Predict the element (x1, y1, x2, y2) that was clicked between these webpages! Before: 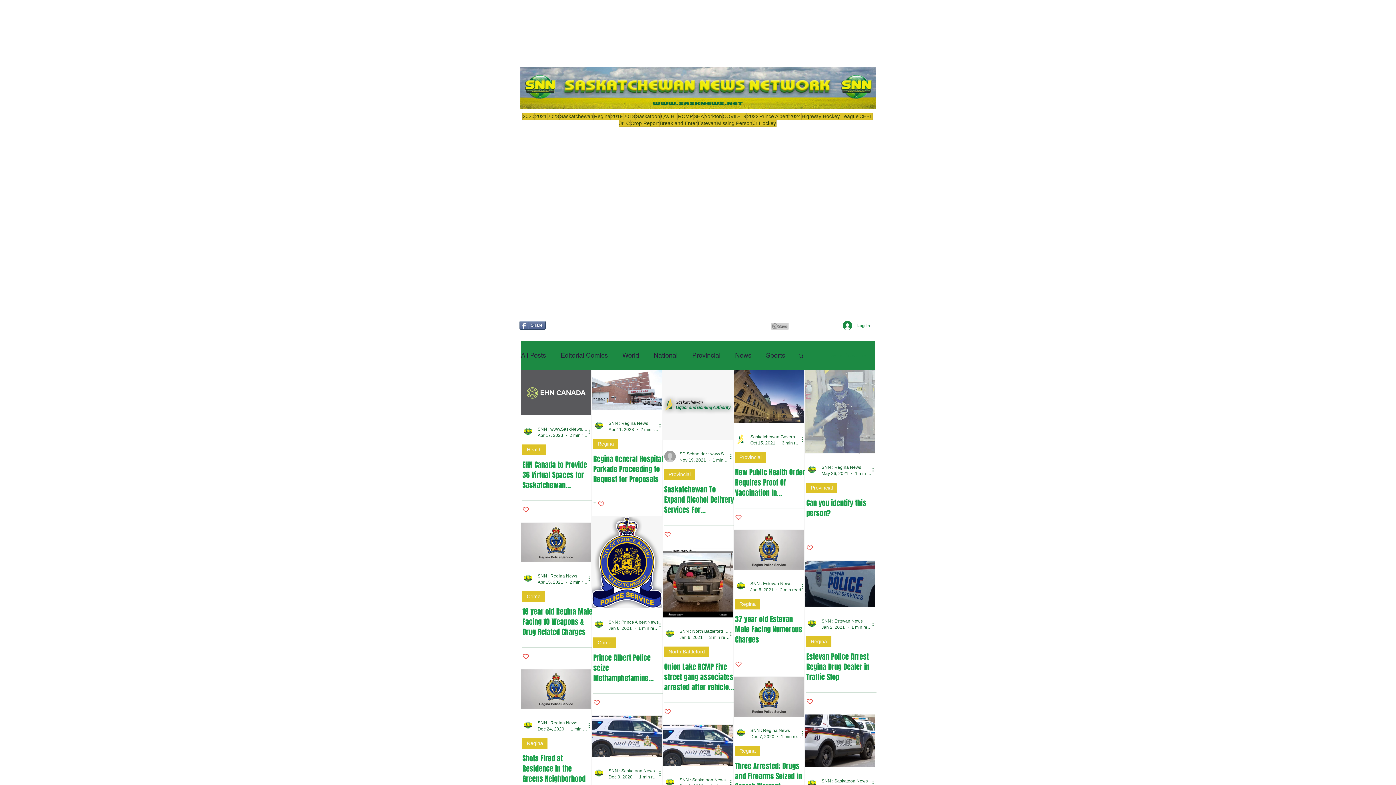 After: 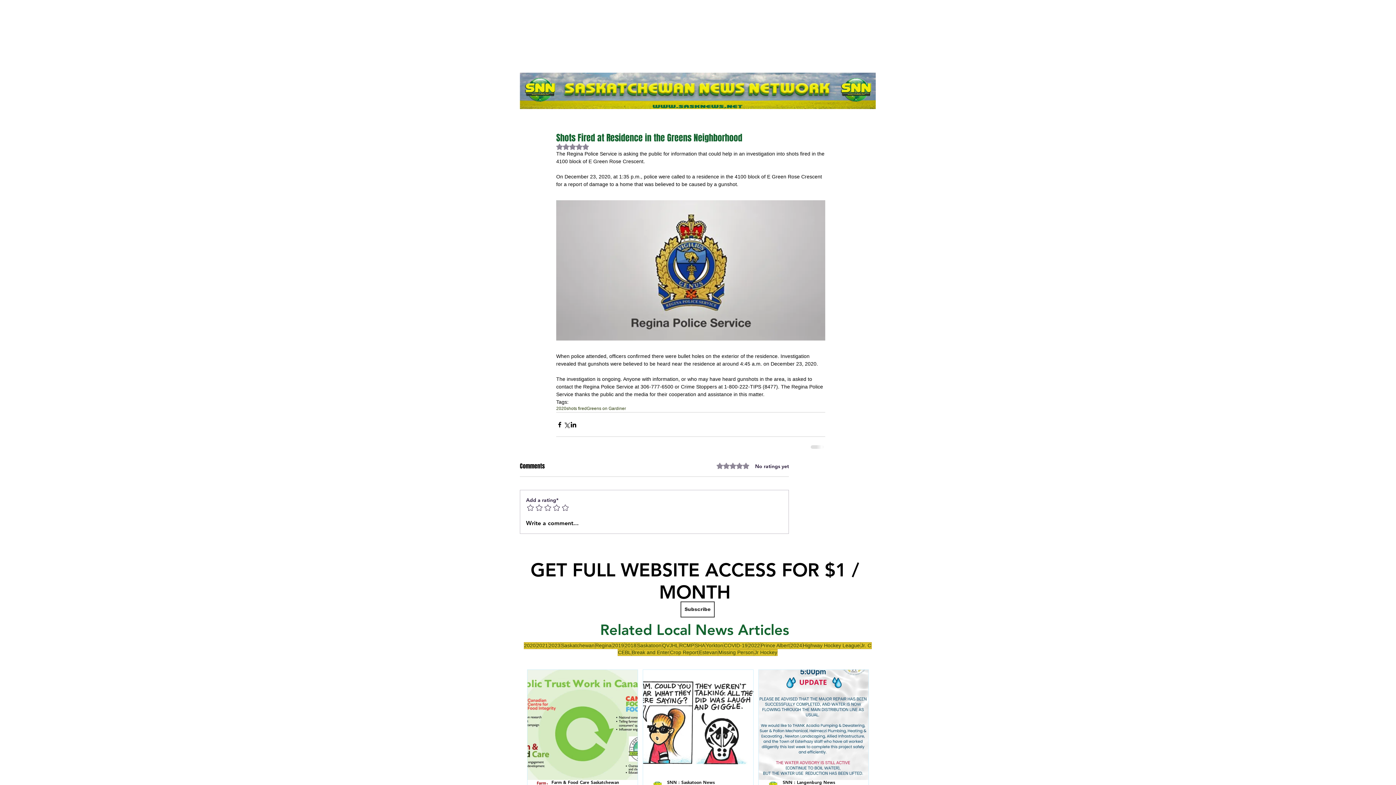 Action: bbox: (522, 753, 592, 784) label: Shots Fired at Residence in the Greens Neighborhood